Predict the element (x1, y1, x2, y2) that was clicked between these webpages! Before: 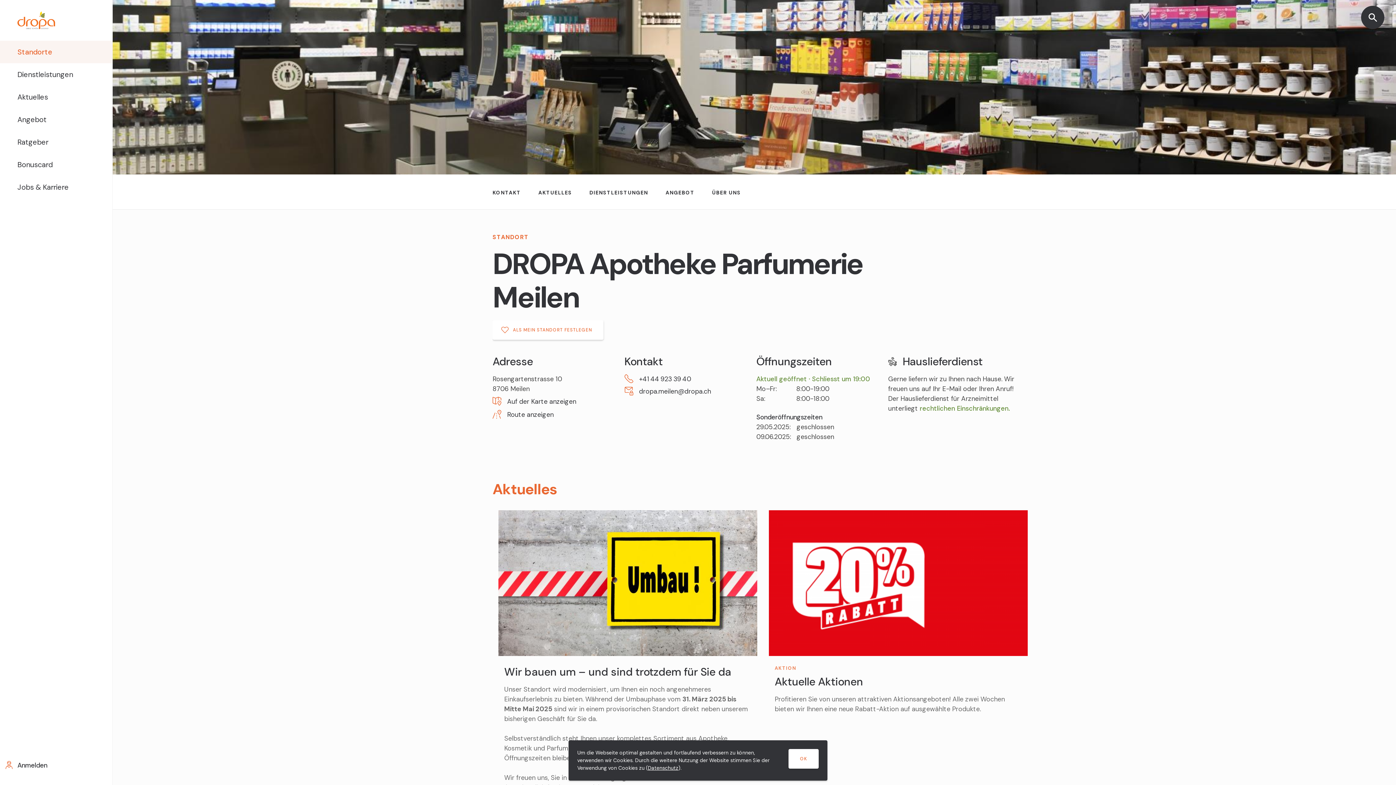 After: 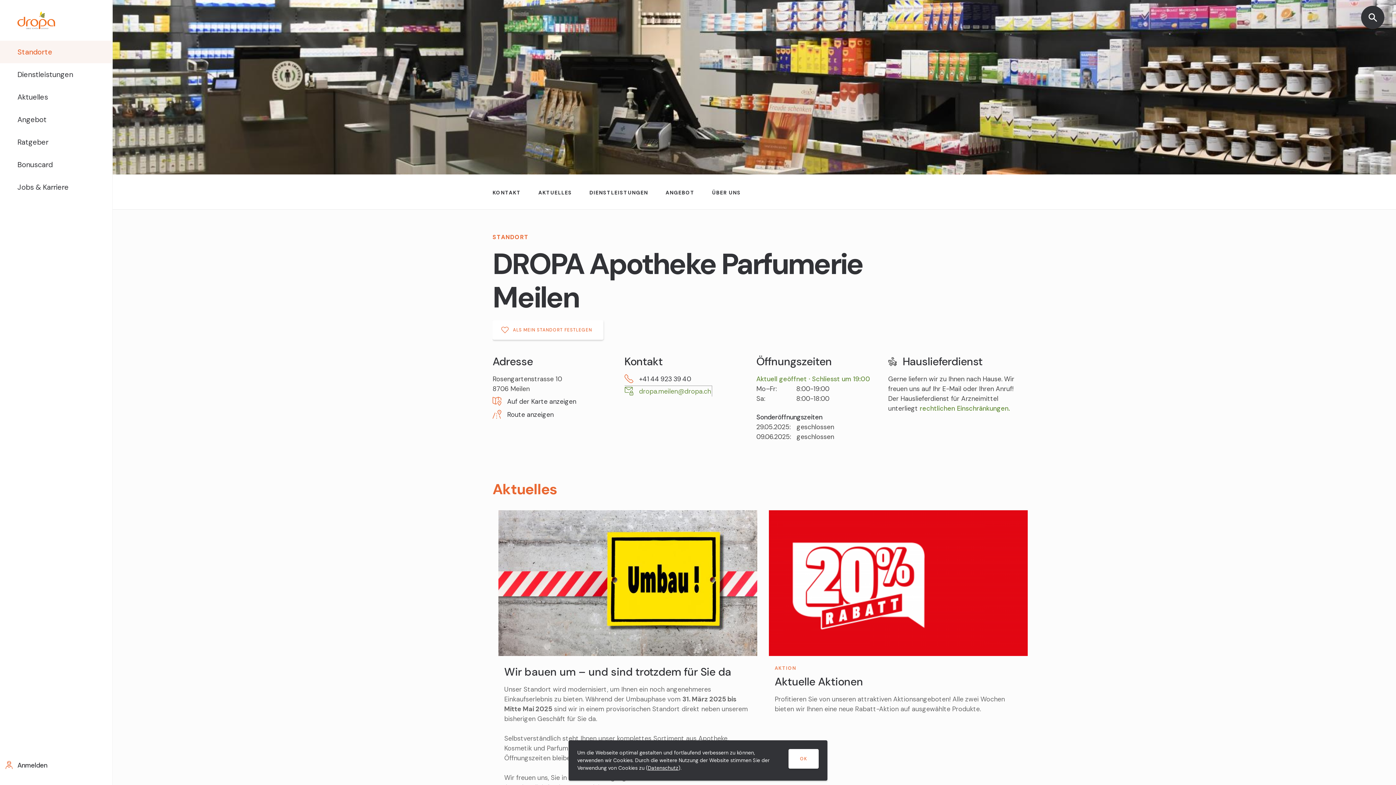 Action: bbox: (624, 386, 756, 396) label: dropa.meilen@dropa.ch